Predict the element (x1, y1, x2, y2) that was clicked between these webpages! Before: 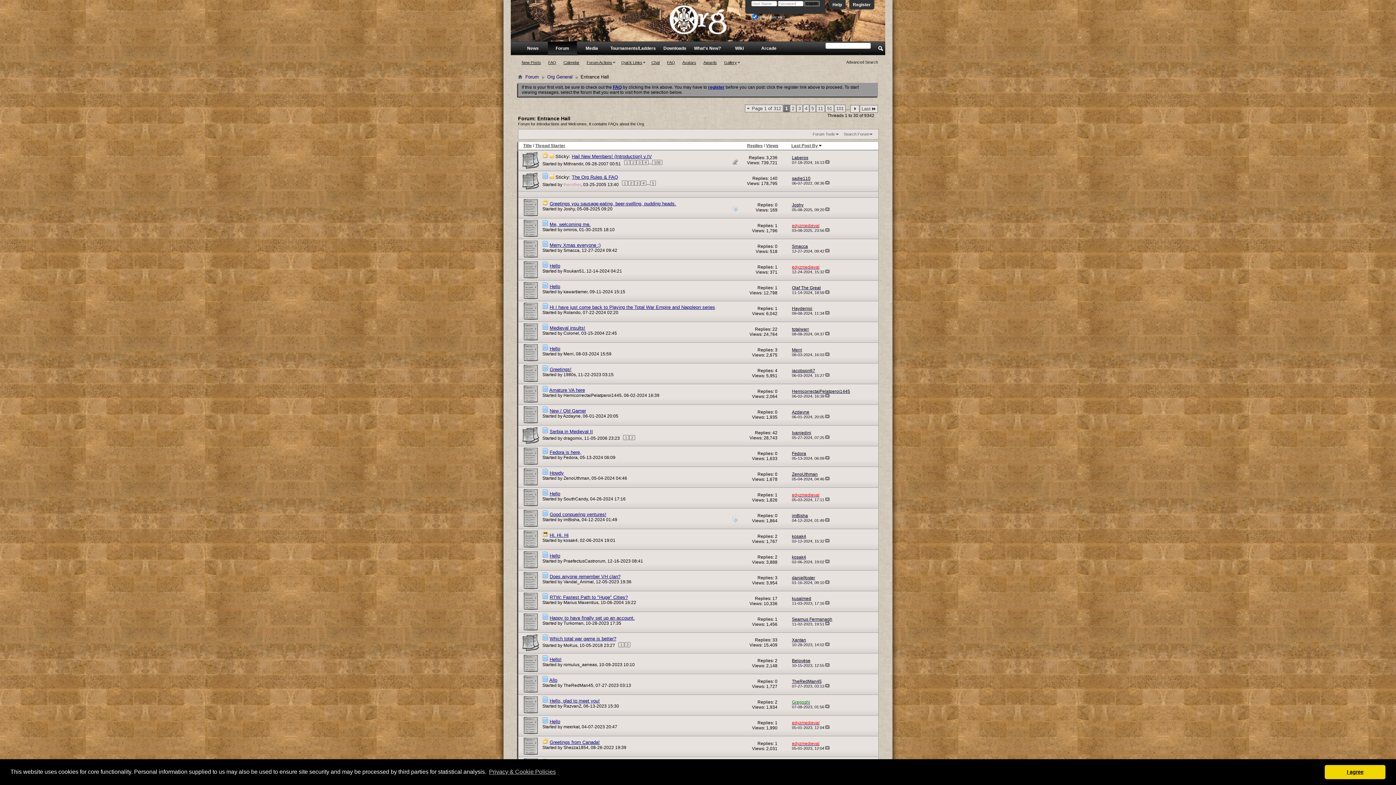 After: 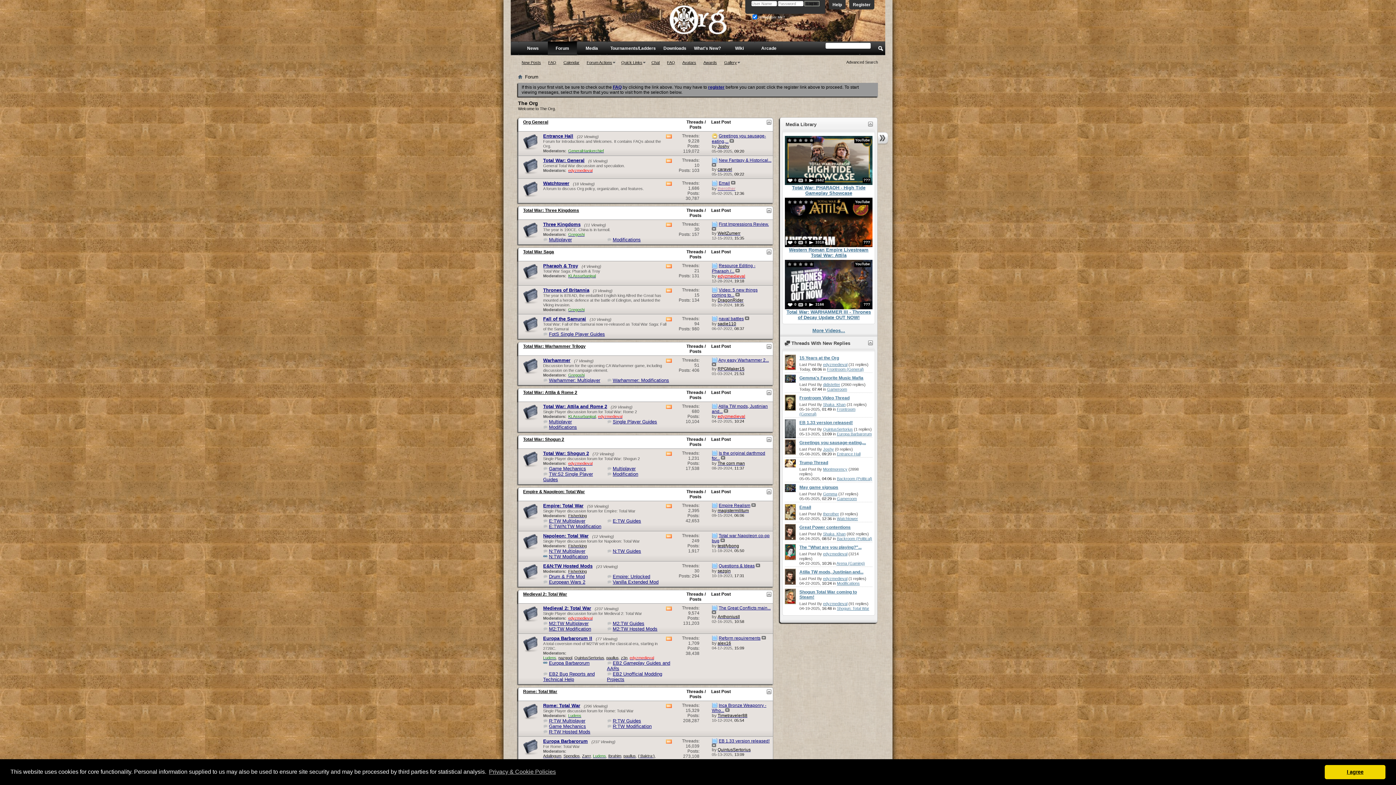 Action: bbox: (518, 74, 522, 79)